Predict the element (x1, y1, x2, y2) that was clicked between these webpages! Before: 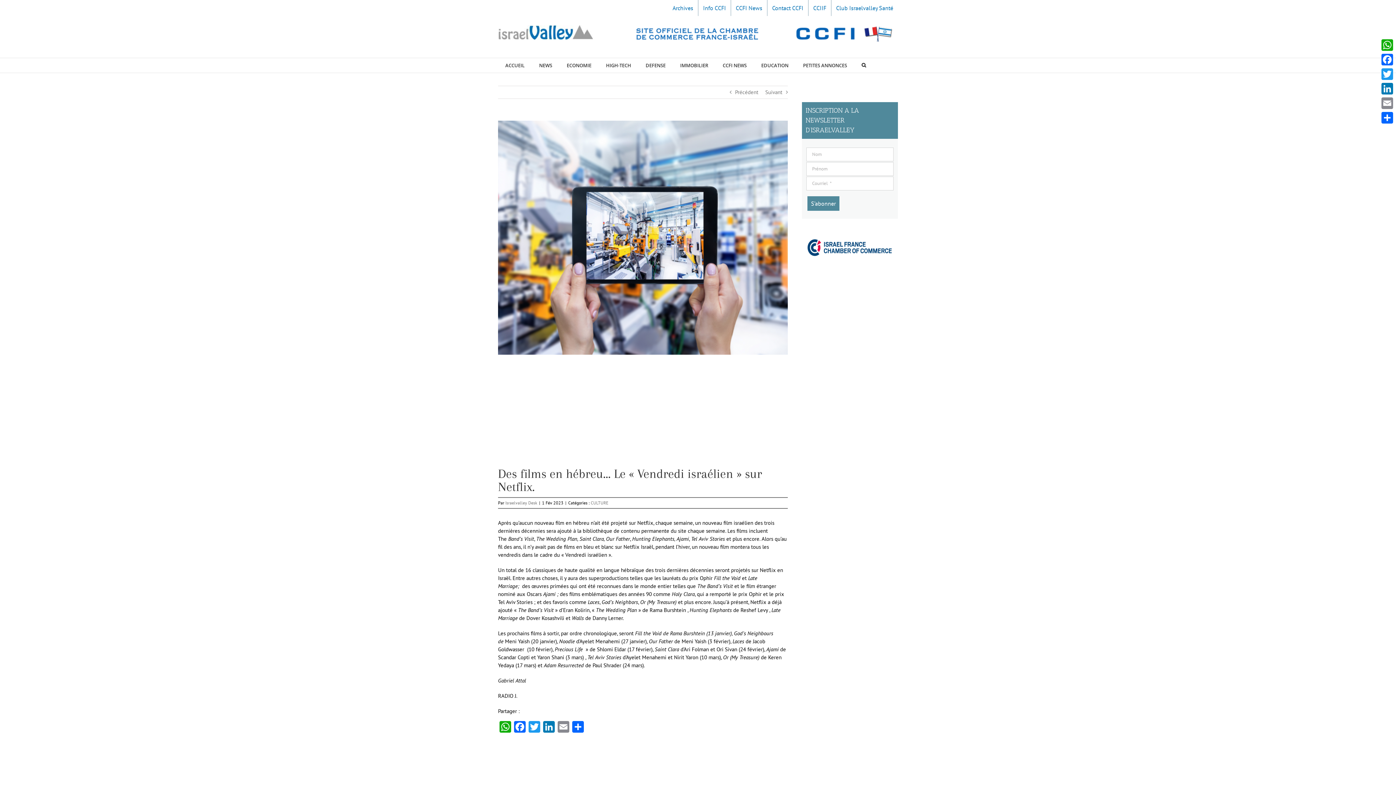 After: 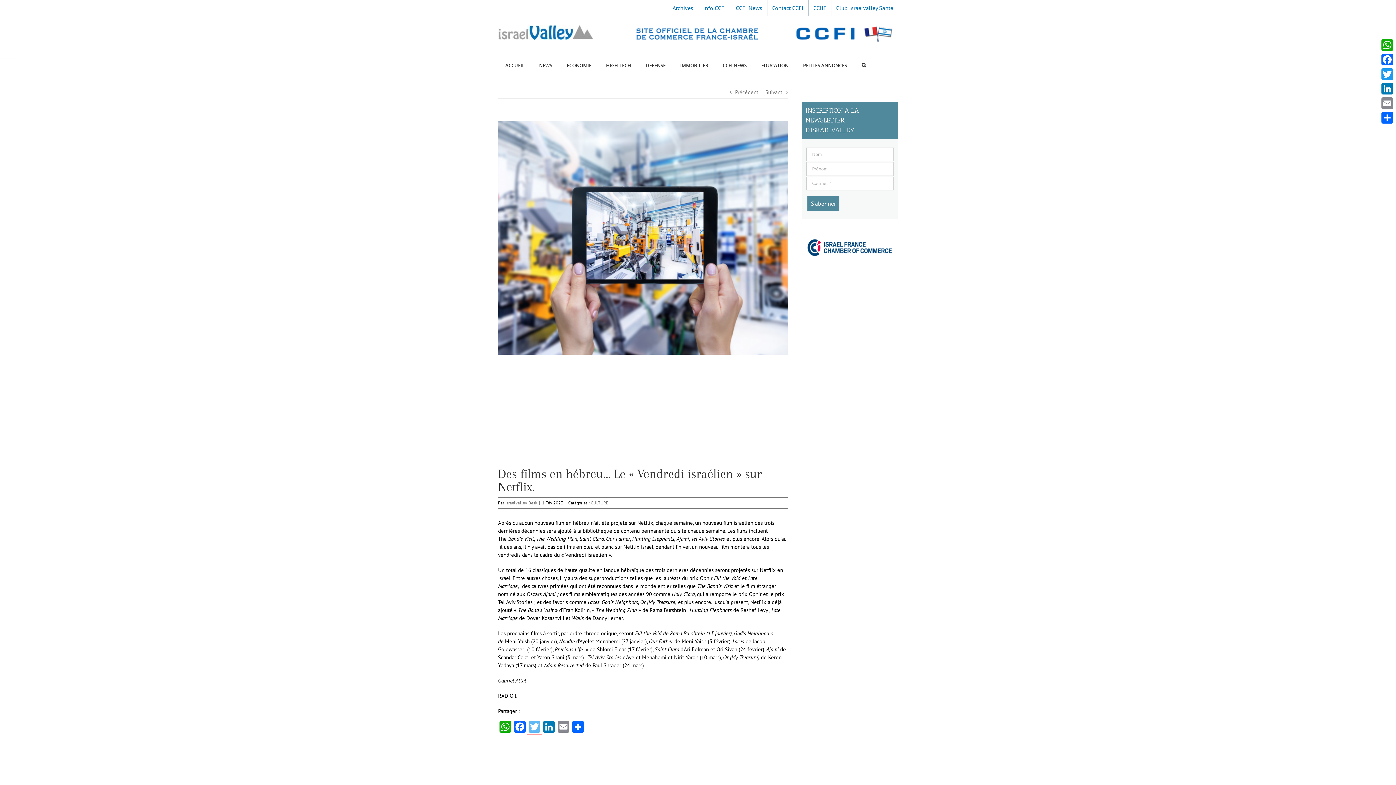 Action: bbox: (527, 721, 541, 734) label: Twitter